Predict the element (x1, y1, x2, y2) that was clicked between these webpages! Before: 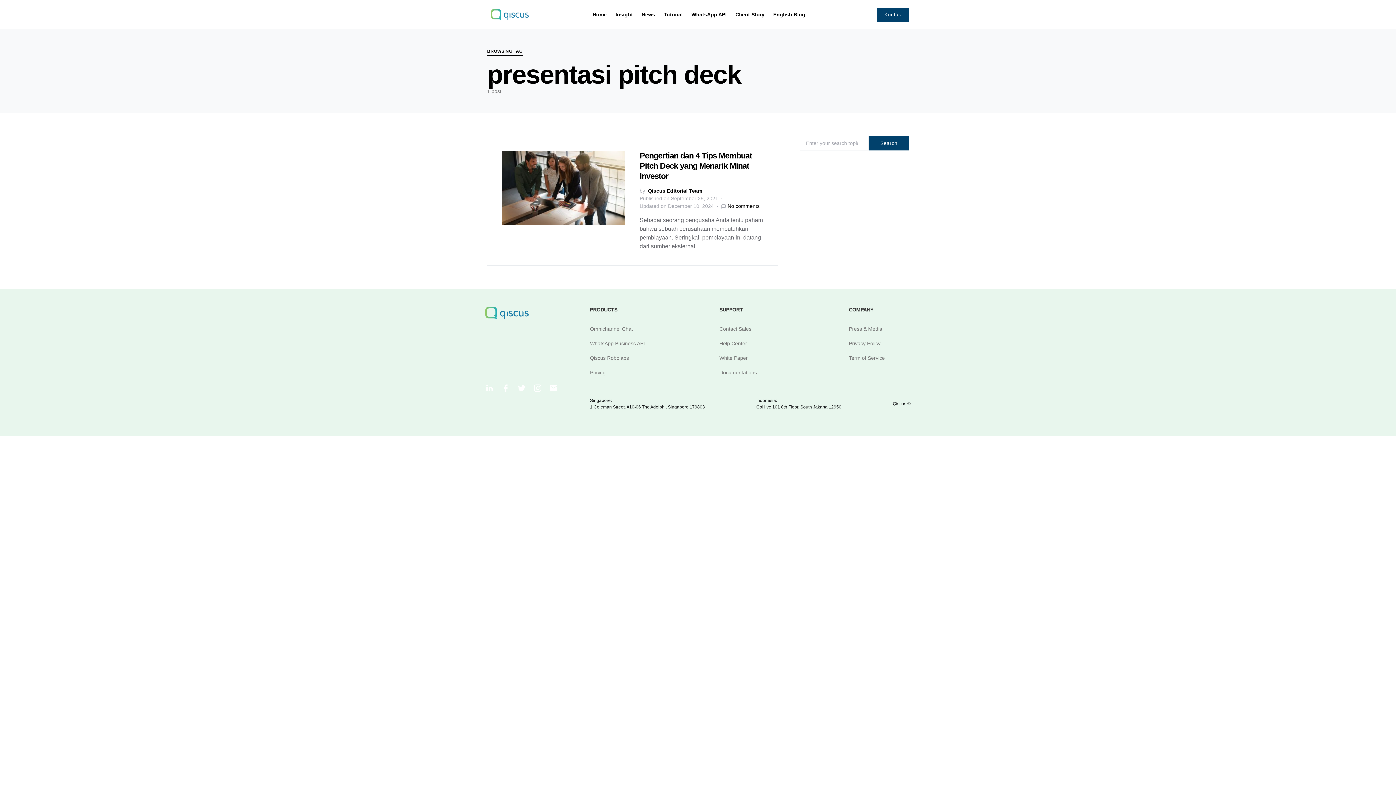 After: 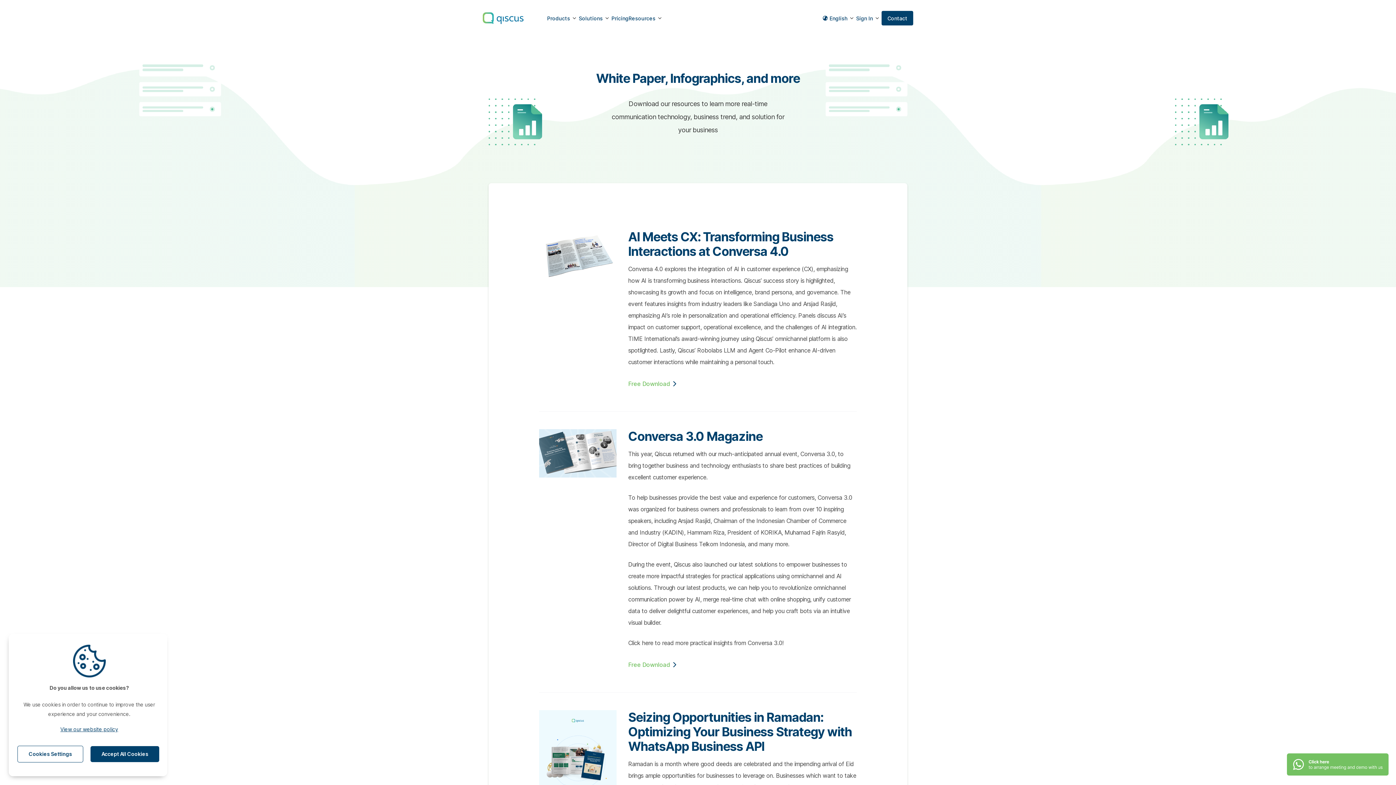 Action: label: White Paper bbox: (719, 355, 748, 361)